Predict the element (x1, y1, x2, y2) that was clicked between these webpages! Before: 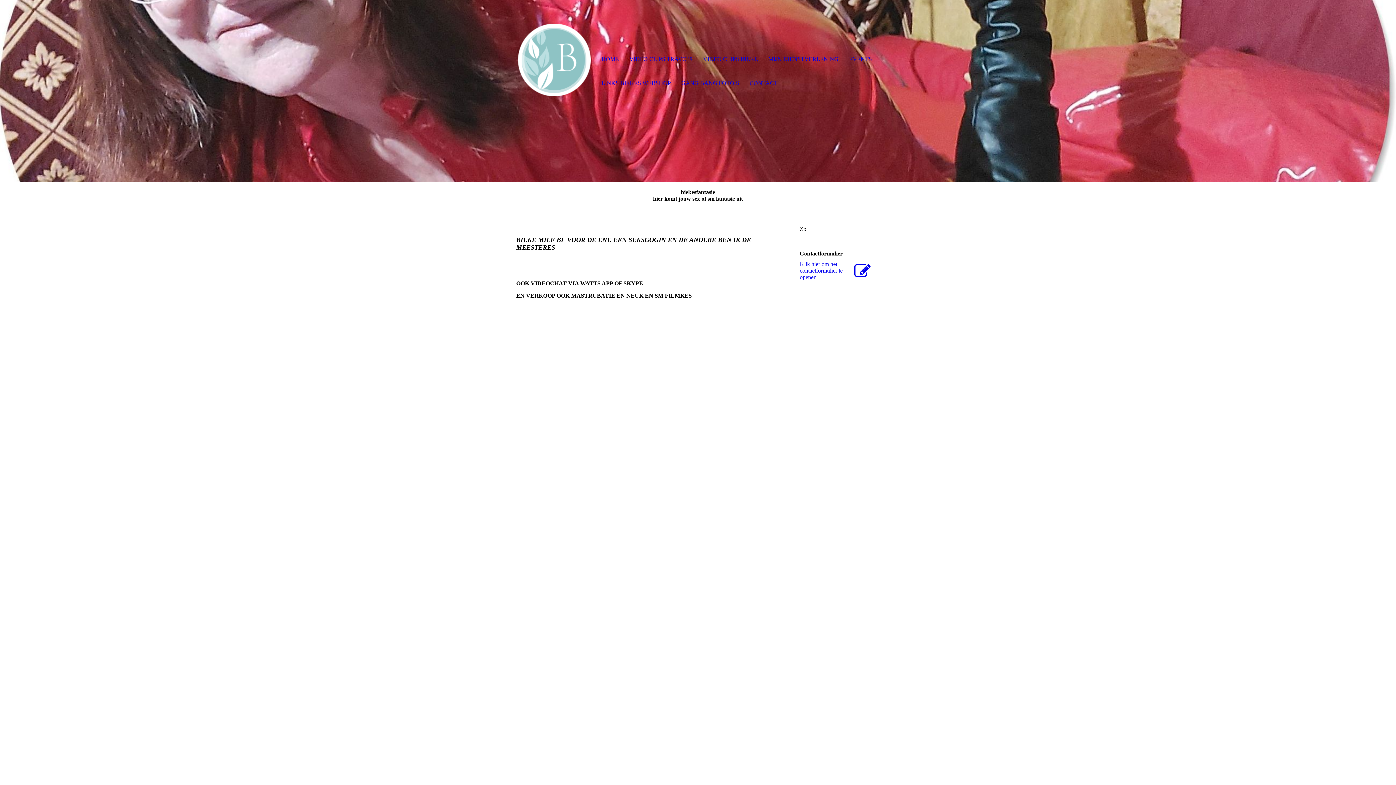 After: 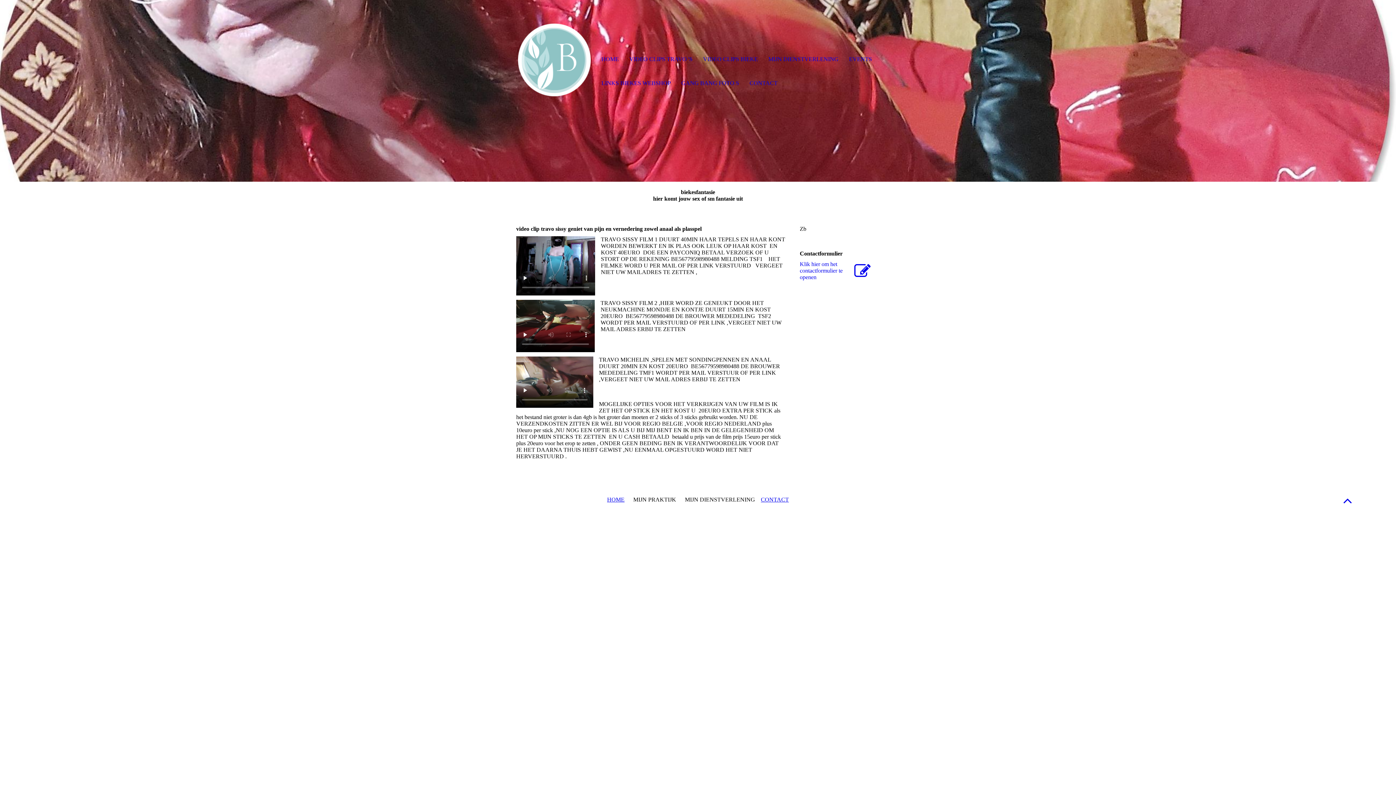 Action: bbox: (624, 47, 698, 71) label: VIDEO CLIPS TRAVO 'S